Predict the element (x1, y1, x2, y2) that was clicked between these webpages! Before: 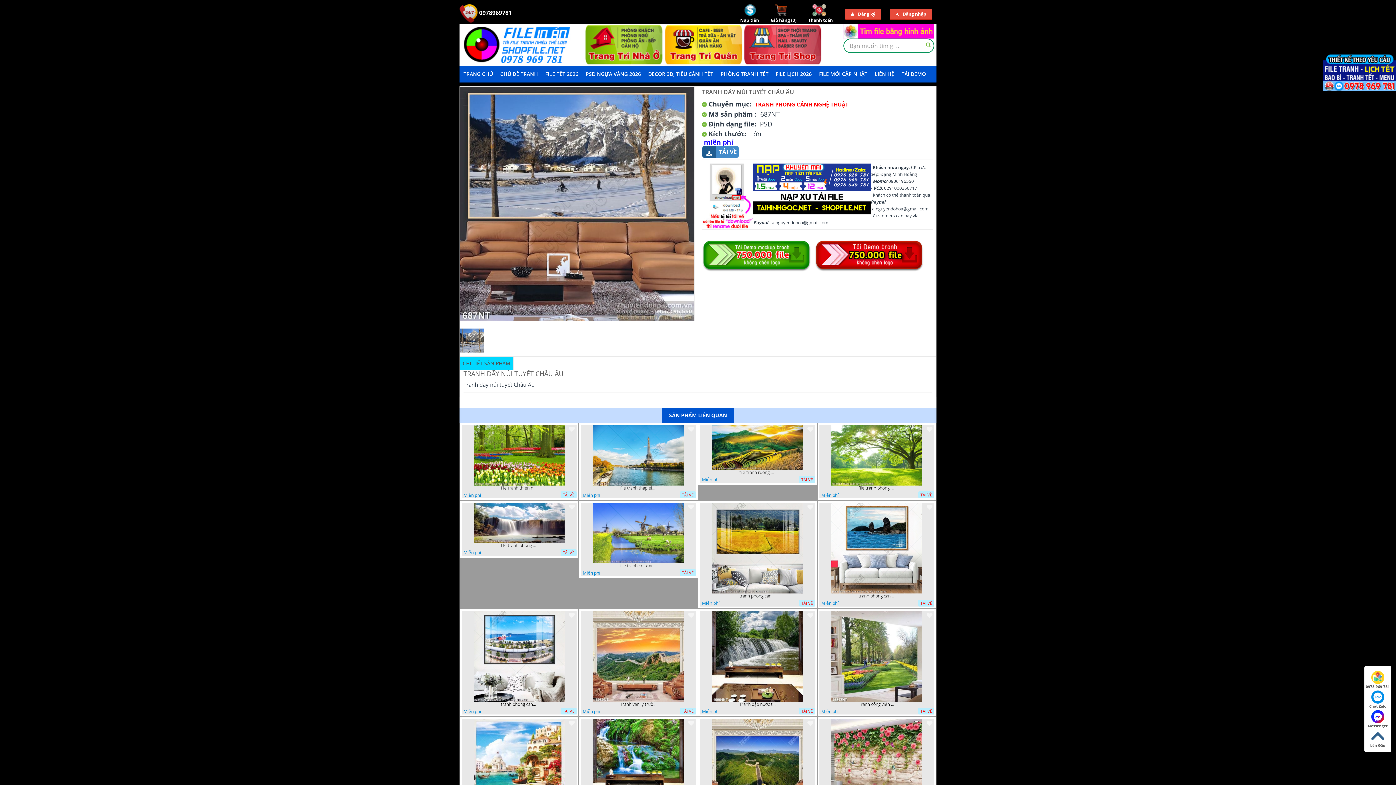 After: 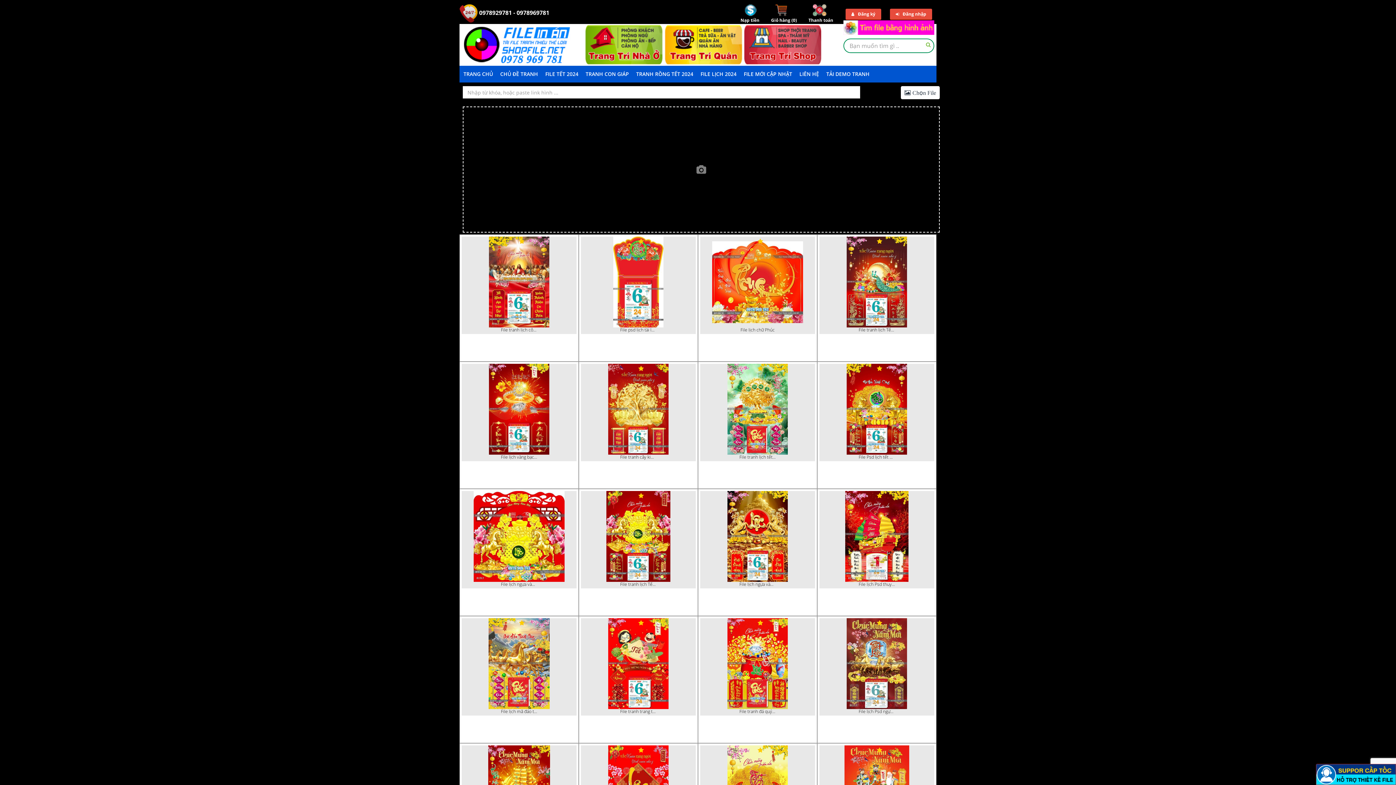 Action: bbox: (843, 26, 934, 36)